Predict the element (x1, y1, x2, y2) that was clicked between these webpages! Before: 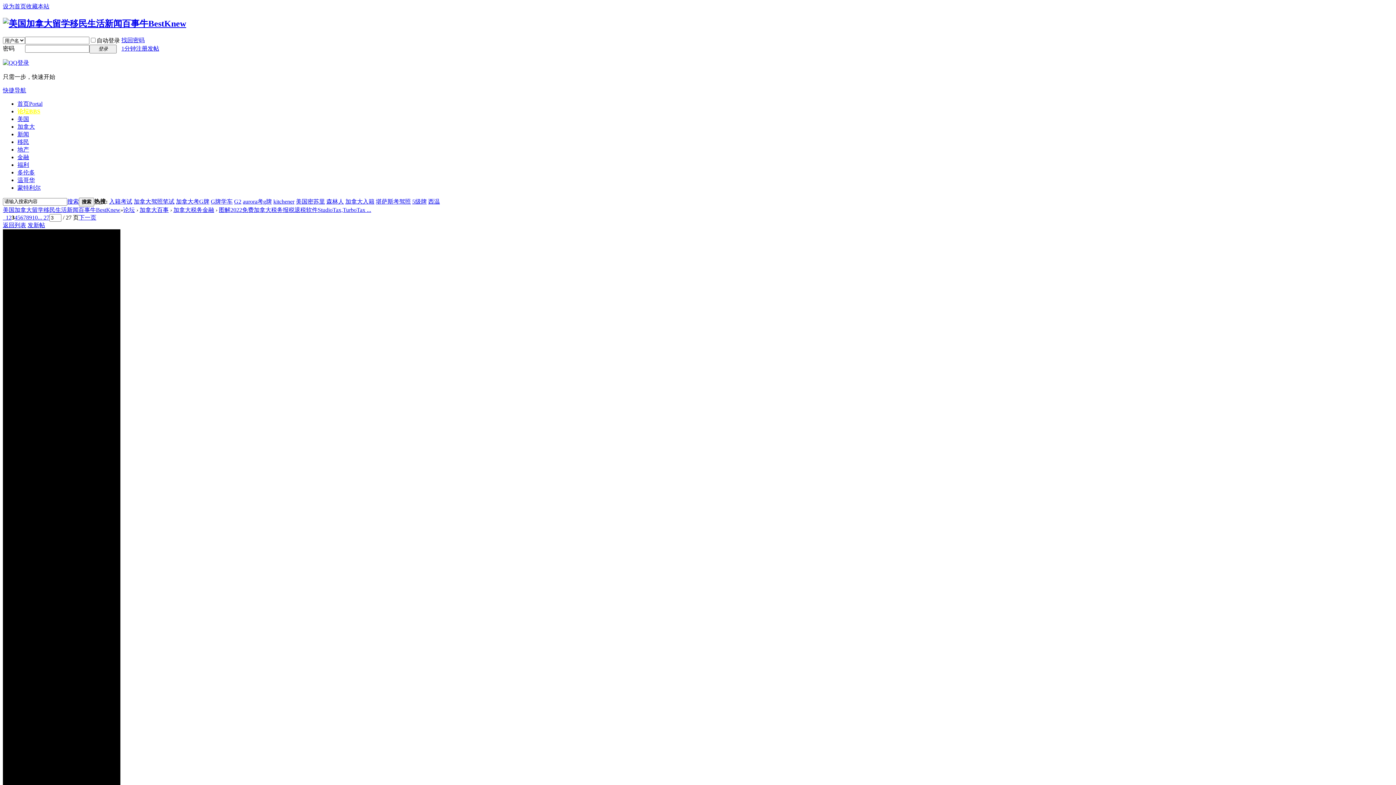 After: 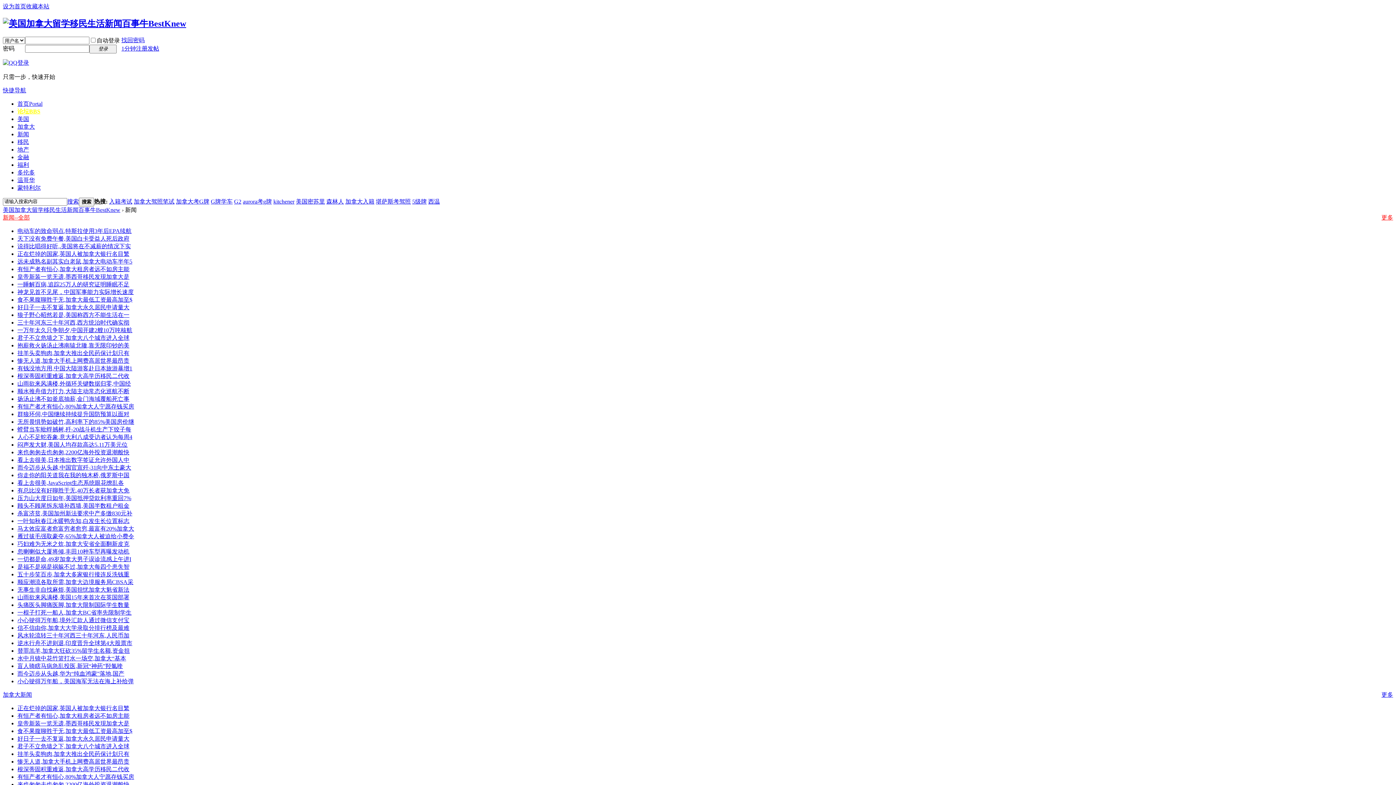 Action: label: 新闻 bbox: (17, 131, 29, 137)